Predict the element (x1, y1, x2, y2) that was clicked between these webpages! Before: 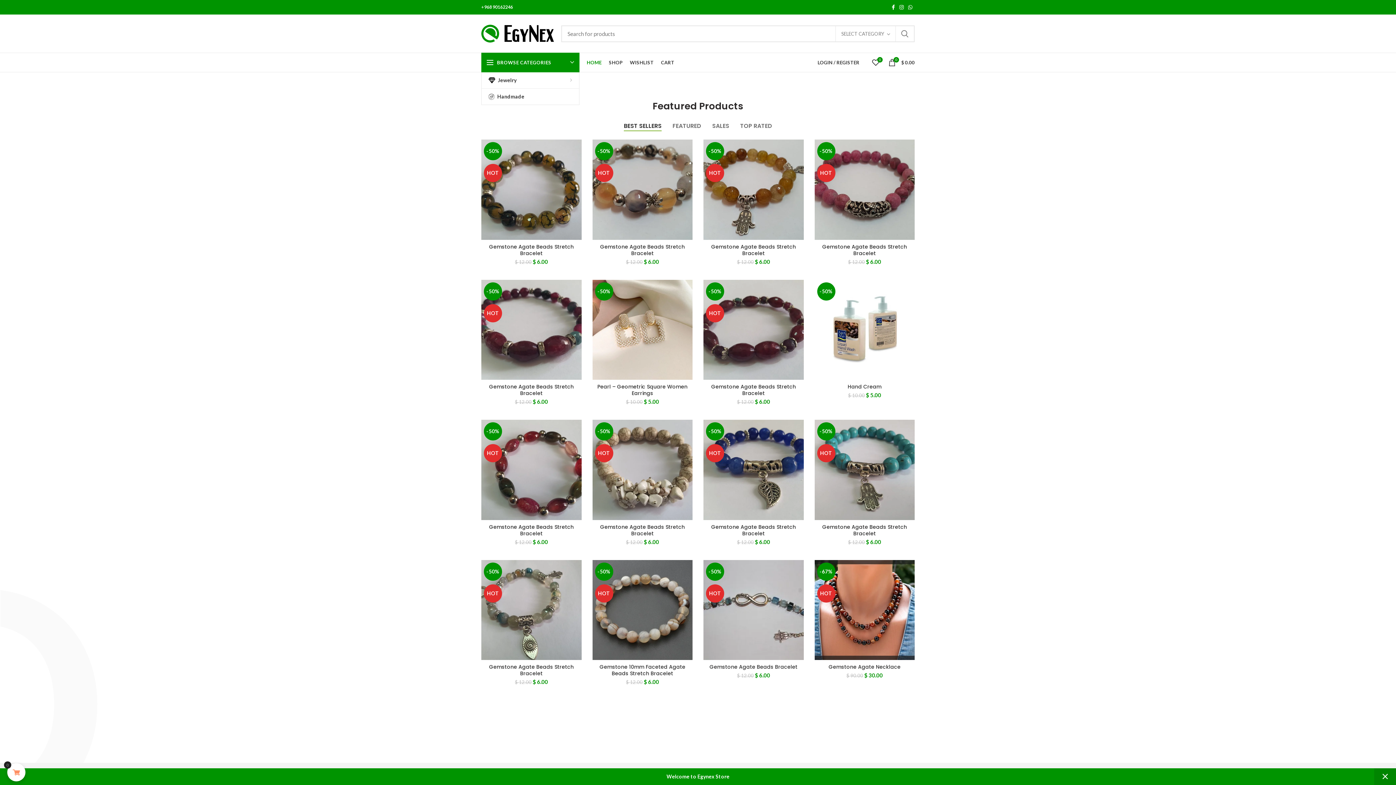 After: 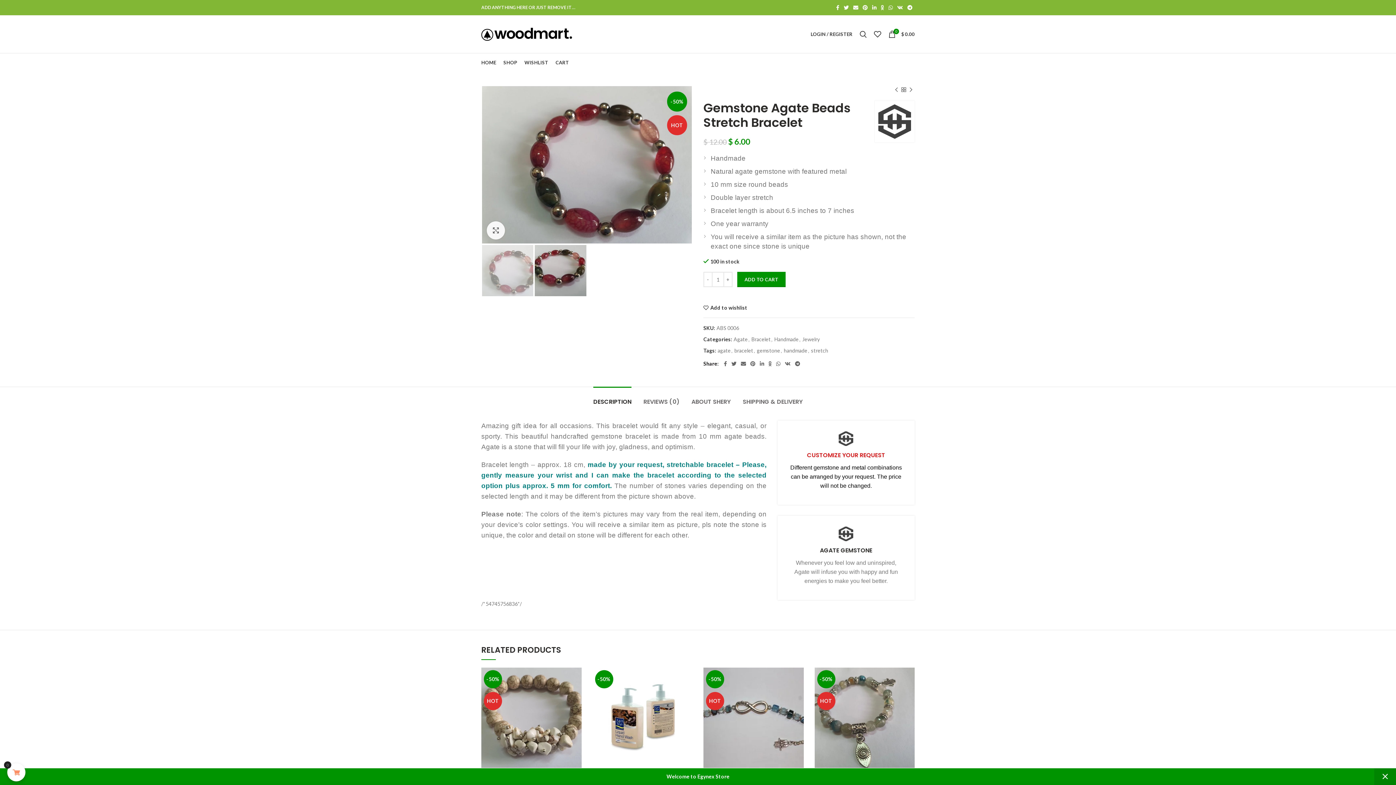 Action: label: Gemstone Agate Beads Stretch Bracelet bbox: (485, 523, 578, 536)